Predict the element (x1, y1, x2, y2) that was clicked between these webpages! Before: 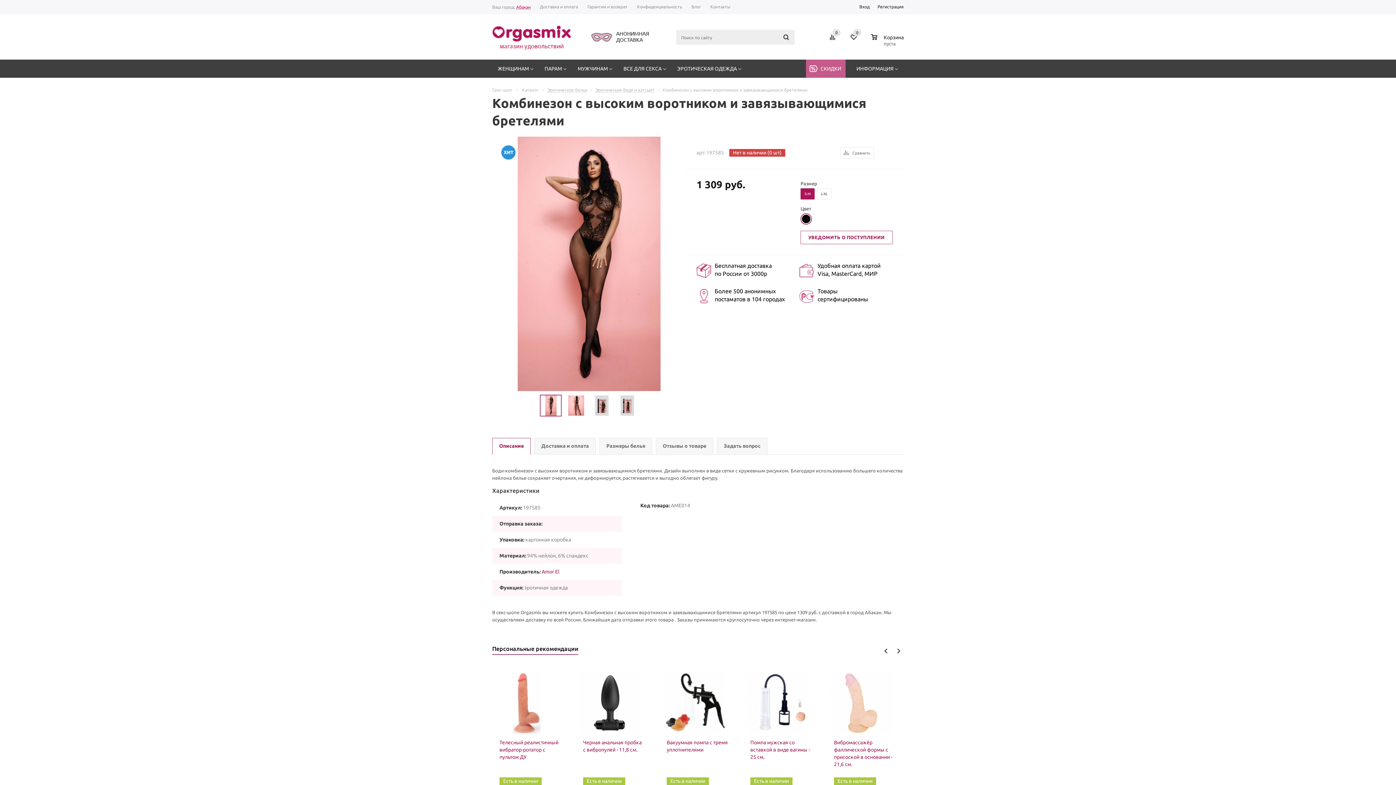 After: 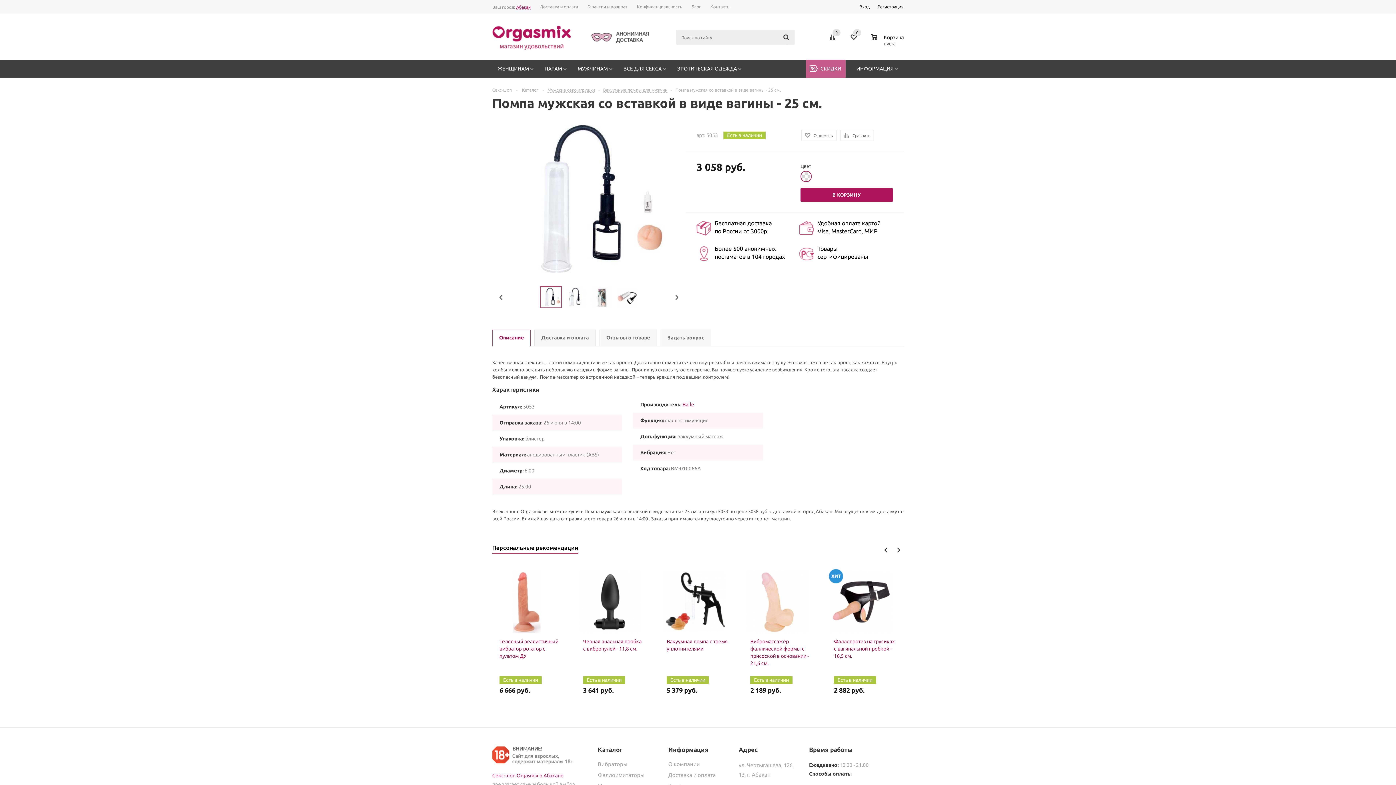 Action: label: Помпа мужская со вставкой в виде вагины - 25 см. bbox: (750, 739, 812, 761)